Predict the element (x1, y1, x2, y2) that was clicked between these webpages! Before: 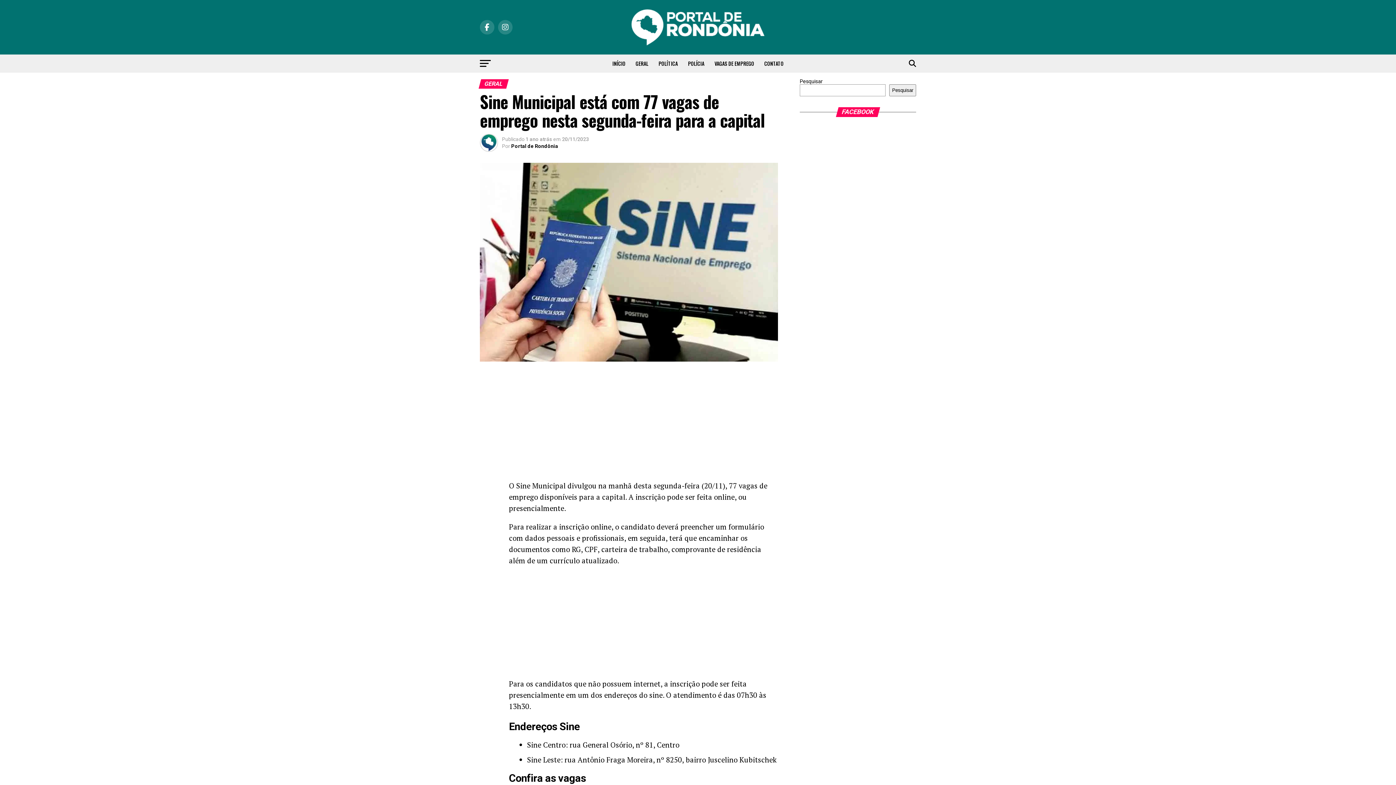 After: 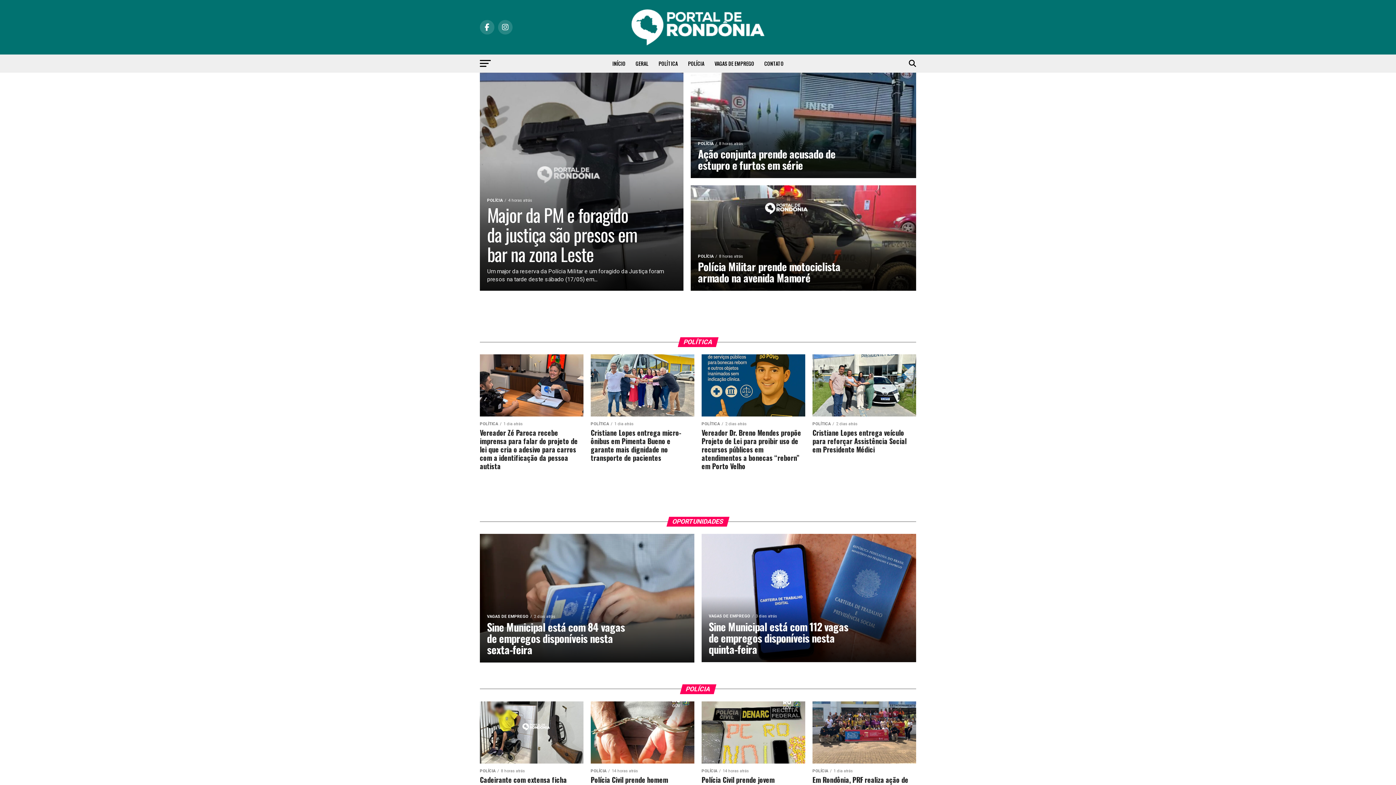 Action: bbox: (608, 54, 630, 72) label: INÍCIO